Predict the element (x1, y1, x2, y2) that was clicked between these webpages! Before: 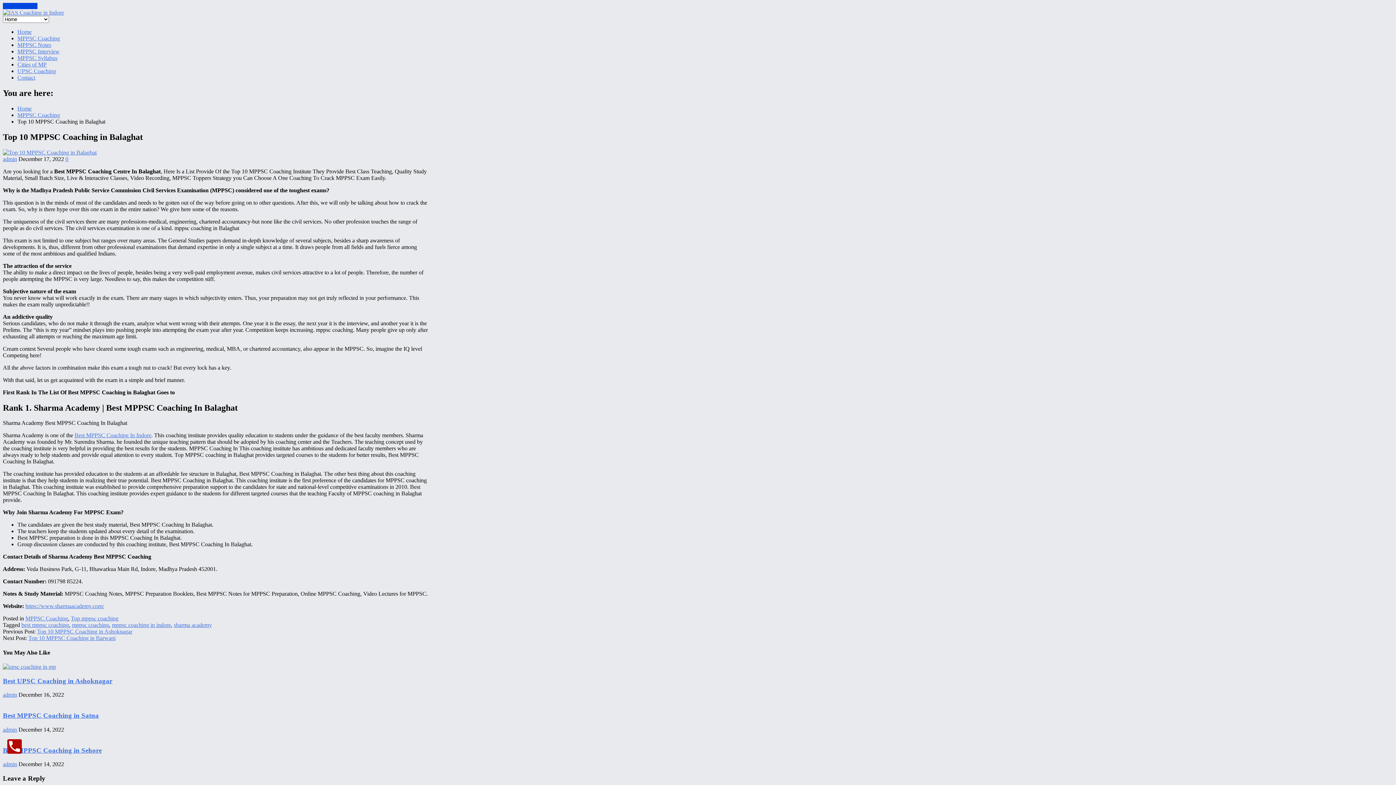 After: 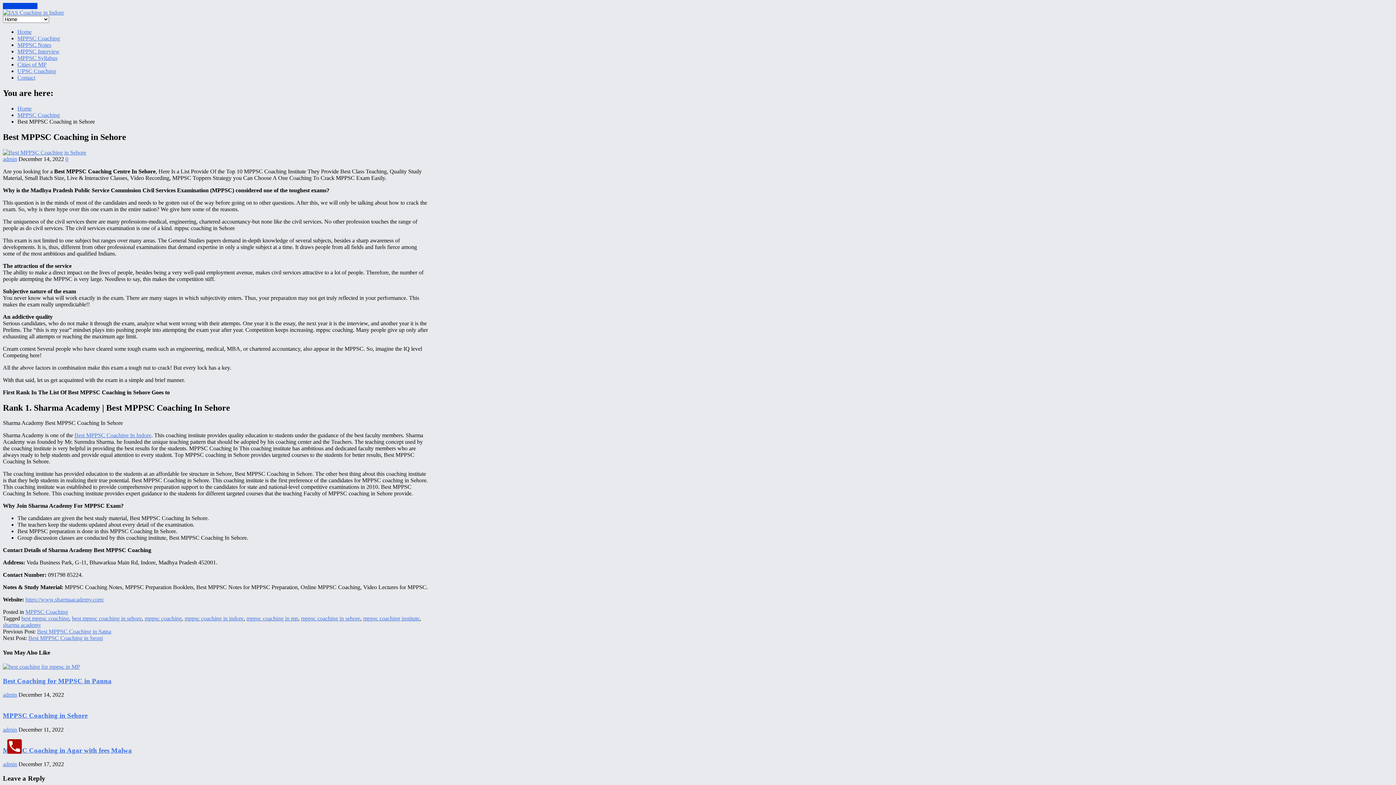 Action: label: Best MPPSC Coaching in Sehore bbox: (2, 746, 101, 754)